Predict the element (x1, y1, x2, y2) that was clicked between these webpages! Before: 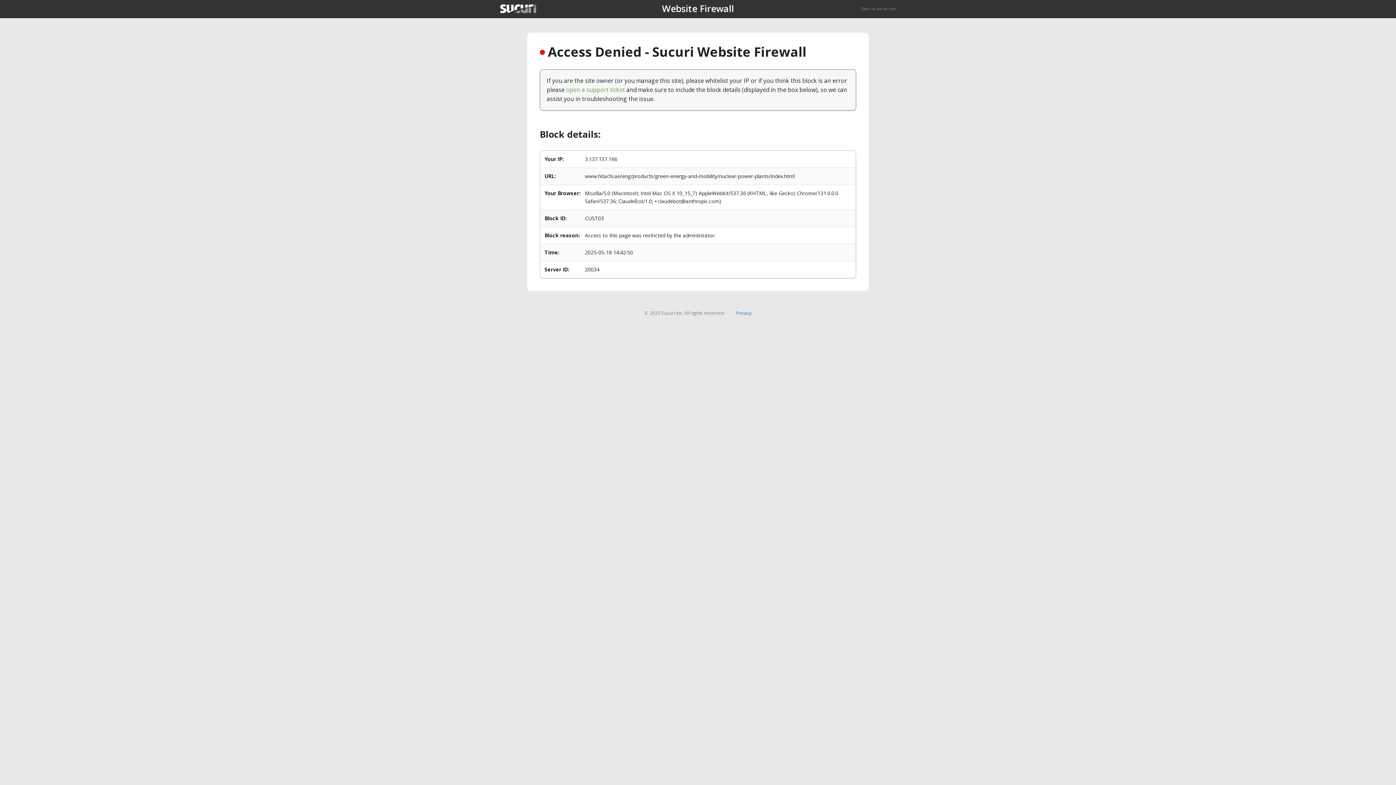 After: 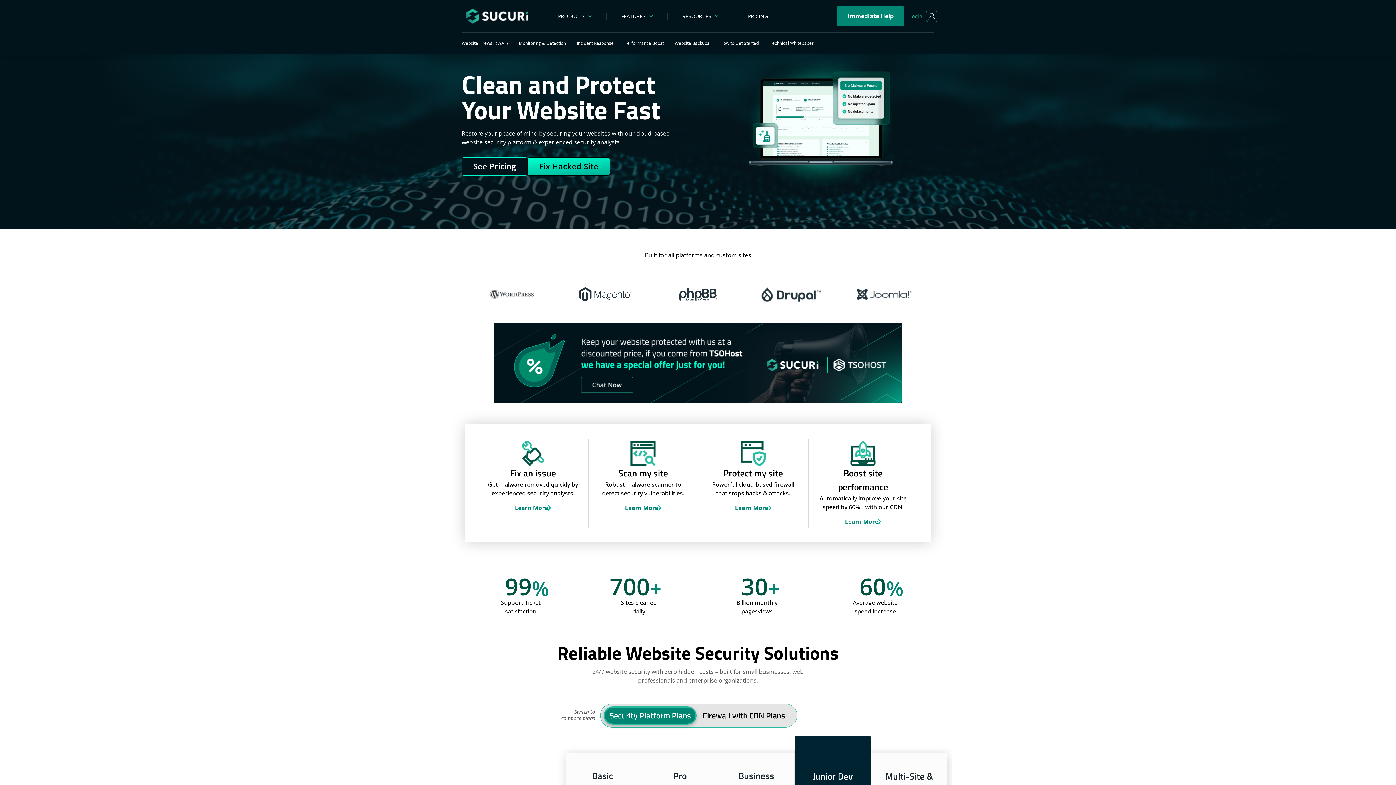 Action: bbox: (500, 4, 536, 13)